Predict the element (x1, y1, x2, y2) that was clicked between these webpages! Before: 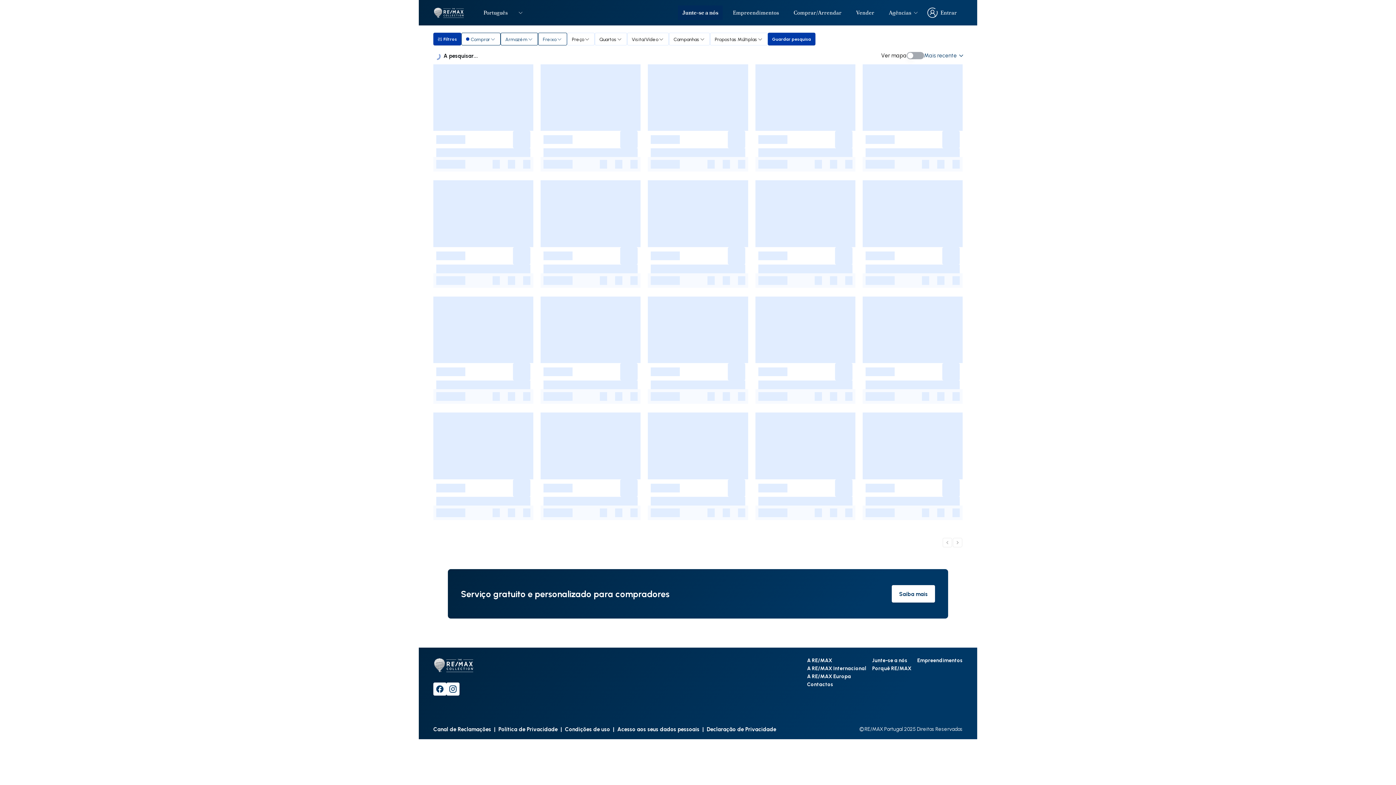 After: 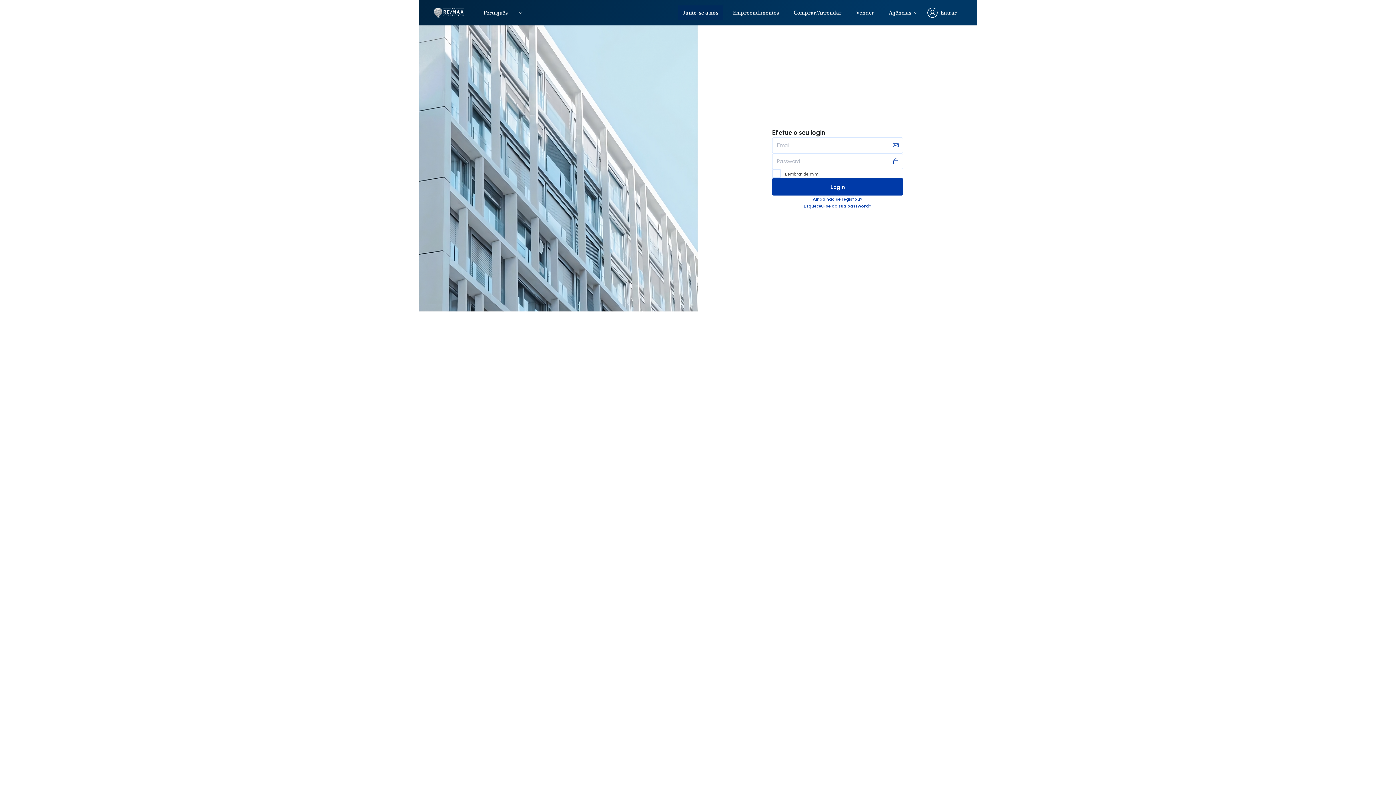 Action: bbox: (921, 0, 962, 25) label: Entrar
Entrar